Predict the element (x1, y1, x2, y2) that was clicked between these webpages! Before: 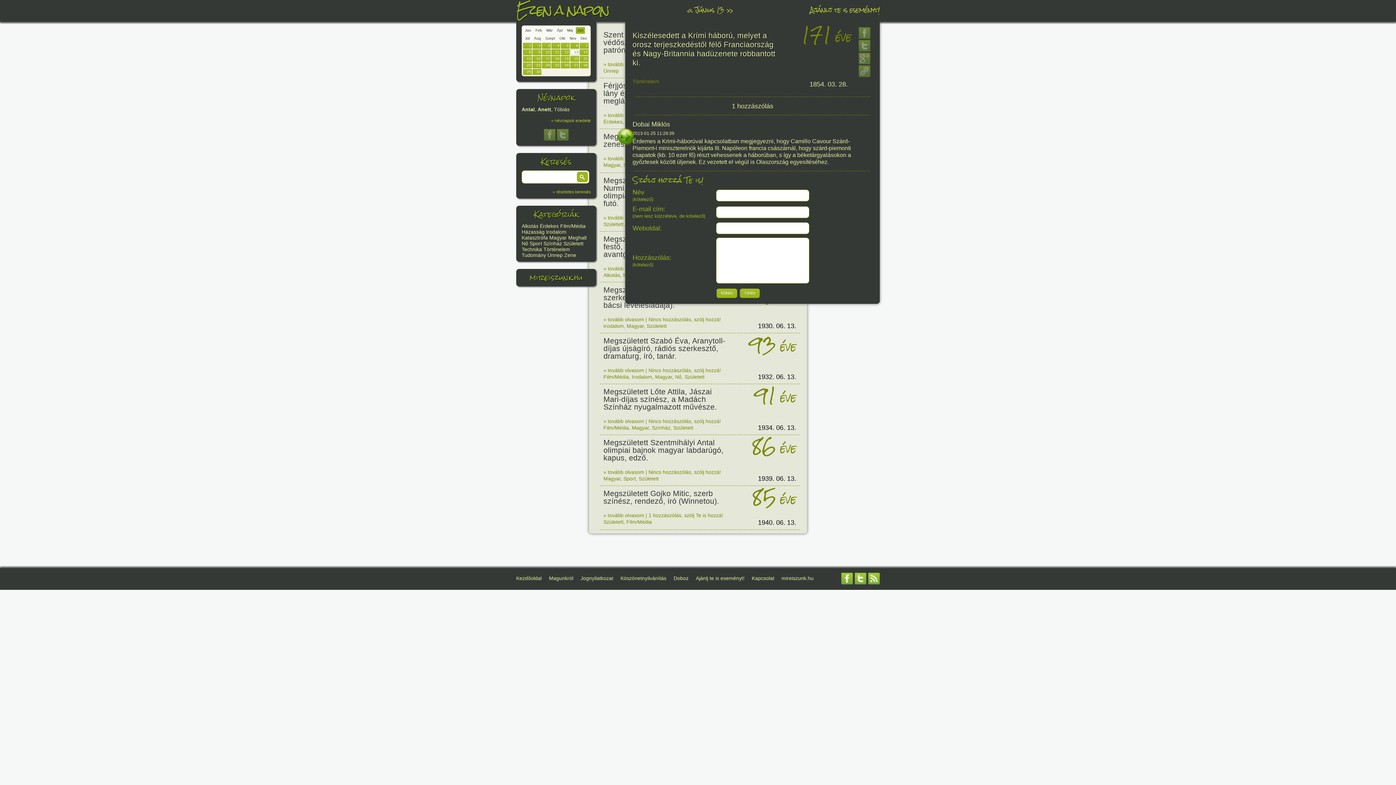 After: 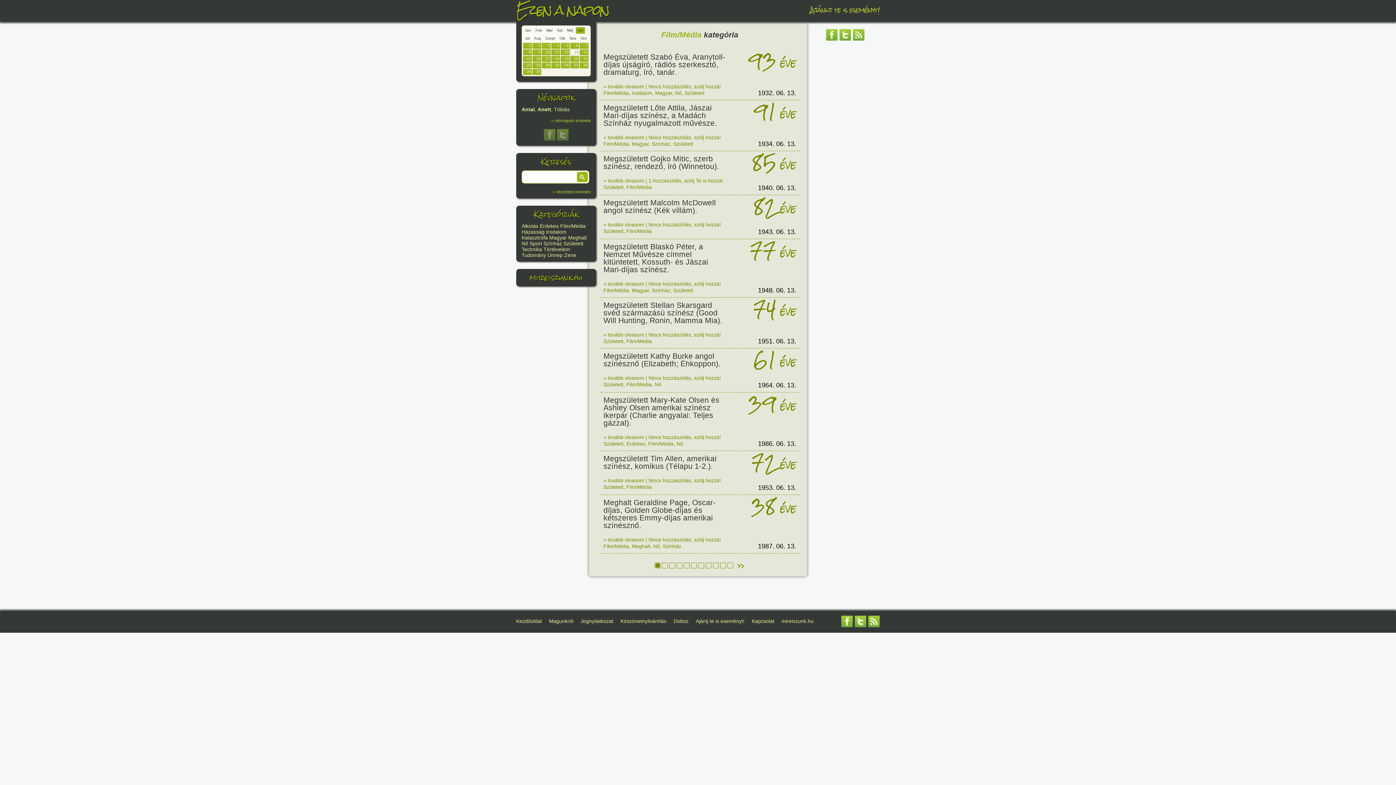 Action: label: Film/Média bbox: (603, 425, 629, 430)